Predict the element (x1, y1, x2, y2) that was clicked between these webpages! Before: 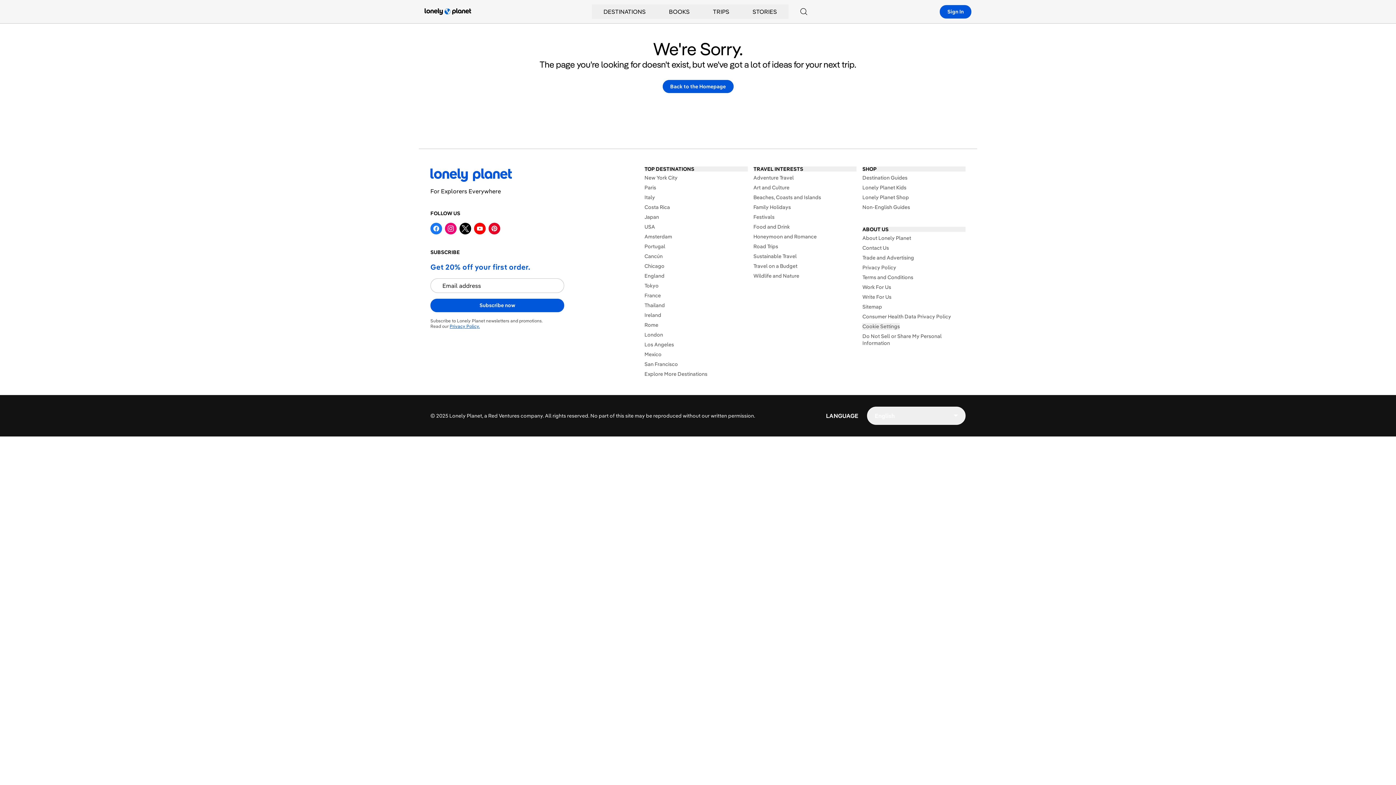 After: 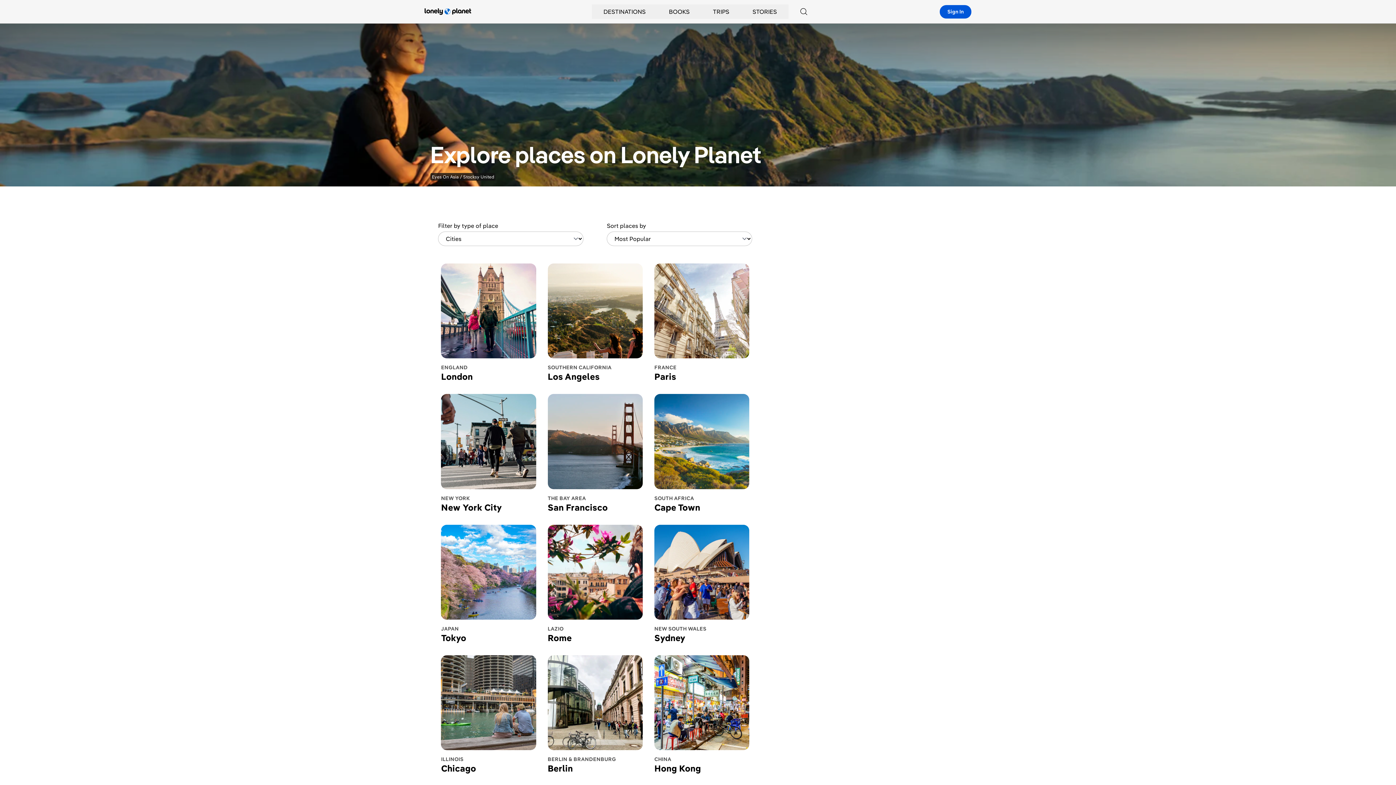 Action: bbox: (592, 4, 657, 18) label: DESTINATIONS